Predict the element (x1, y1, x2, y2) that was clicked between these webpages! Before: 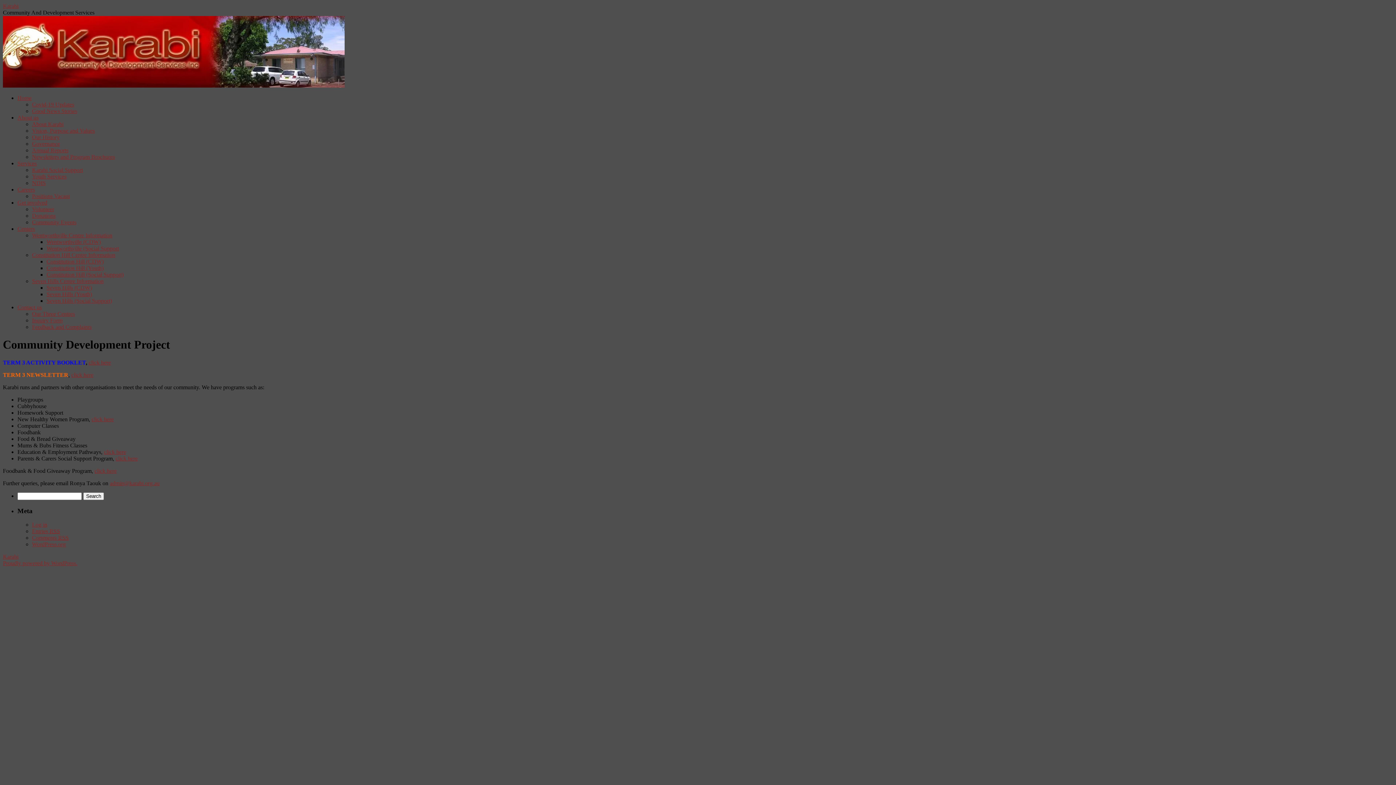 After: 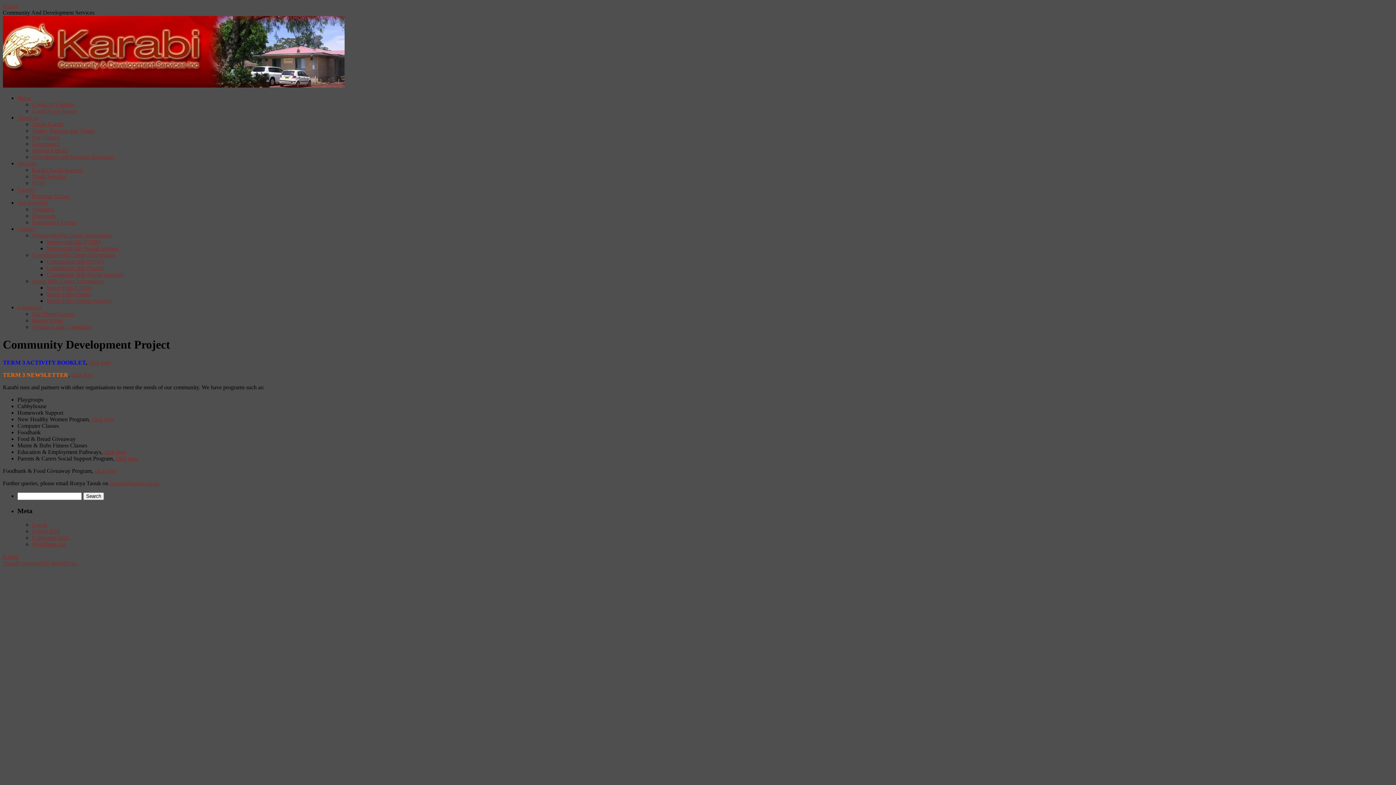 Action: label: Careers bbox: (17, 186, 34, 192)